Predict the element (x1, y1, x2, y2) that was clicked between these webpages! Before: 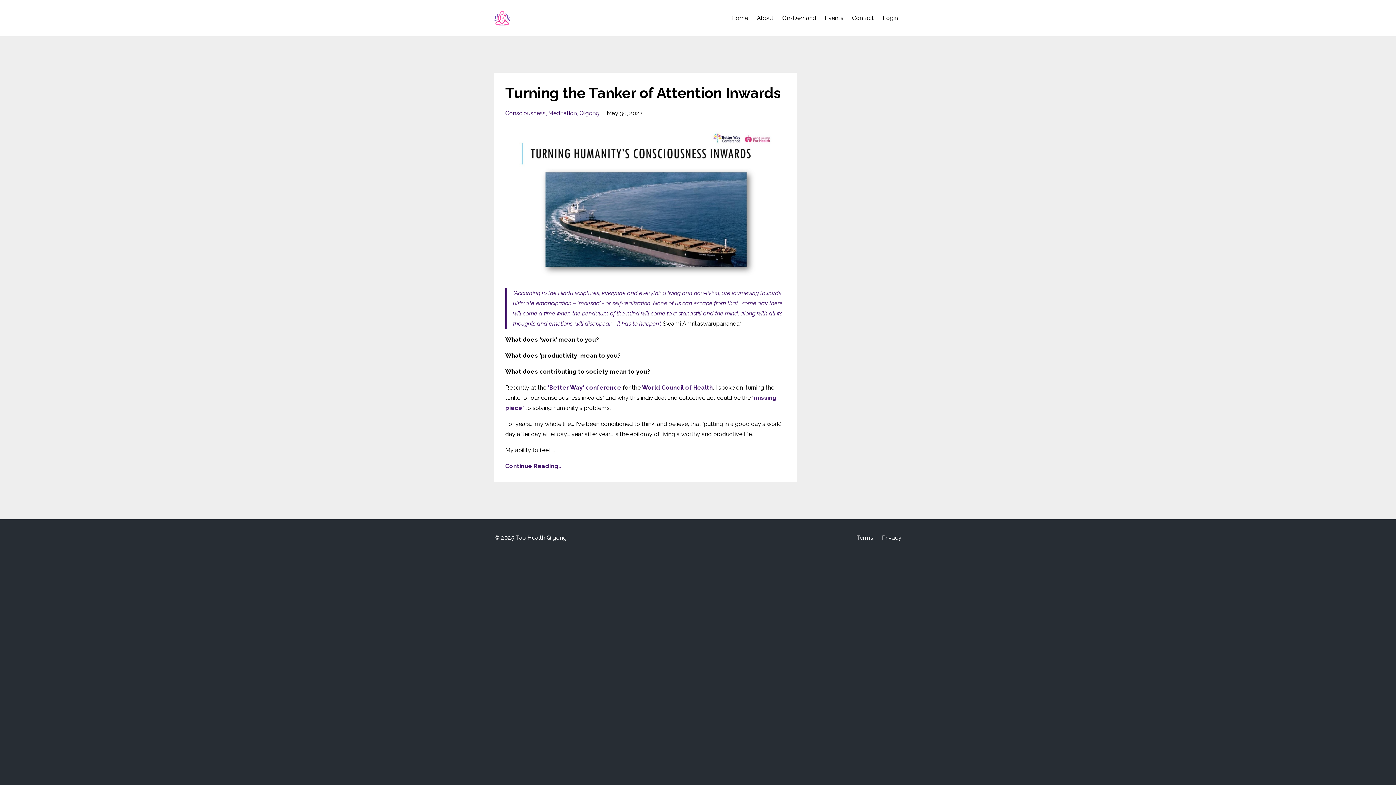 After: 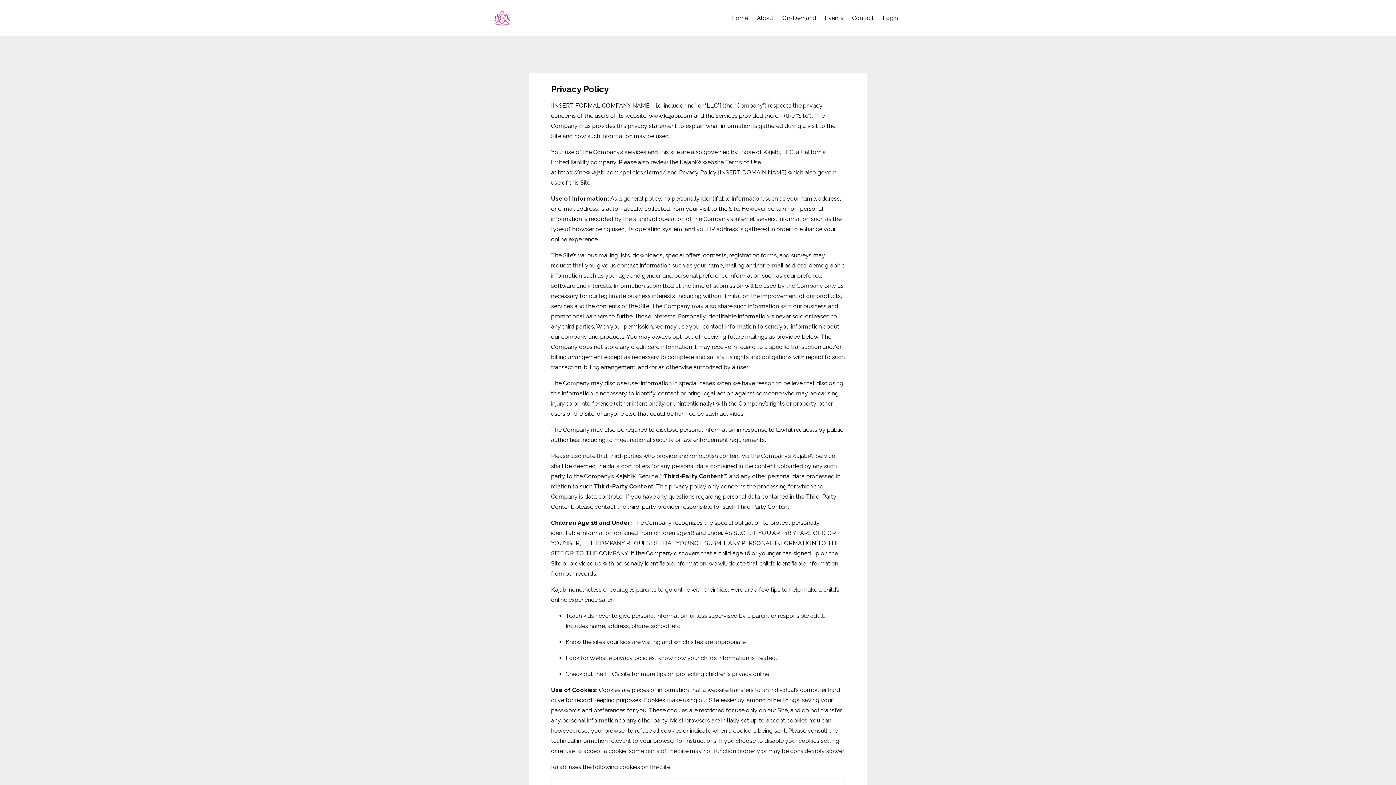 Action: bbox: (882, 530, 901, 545) label: Privacy